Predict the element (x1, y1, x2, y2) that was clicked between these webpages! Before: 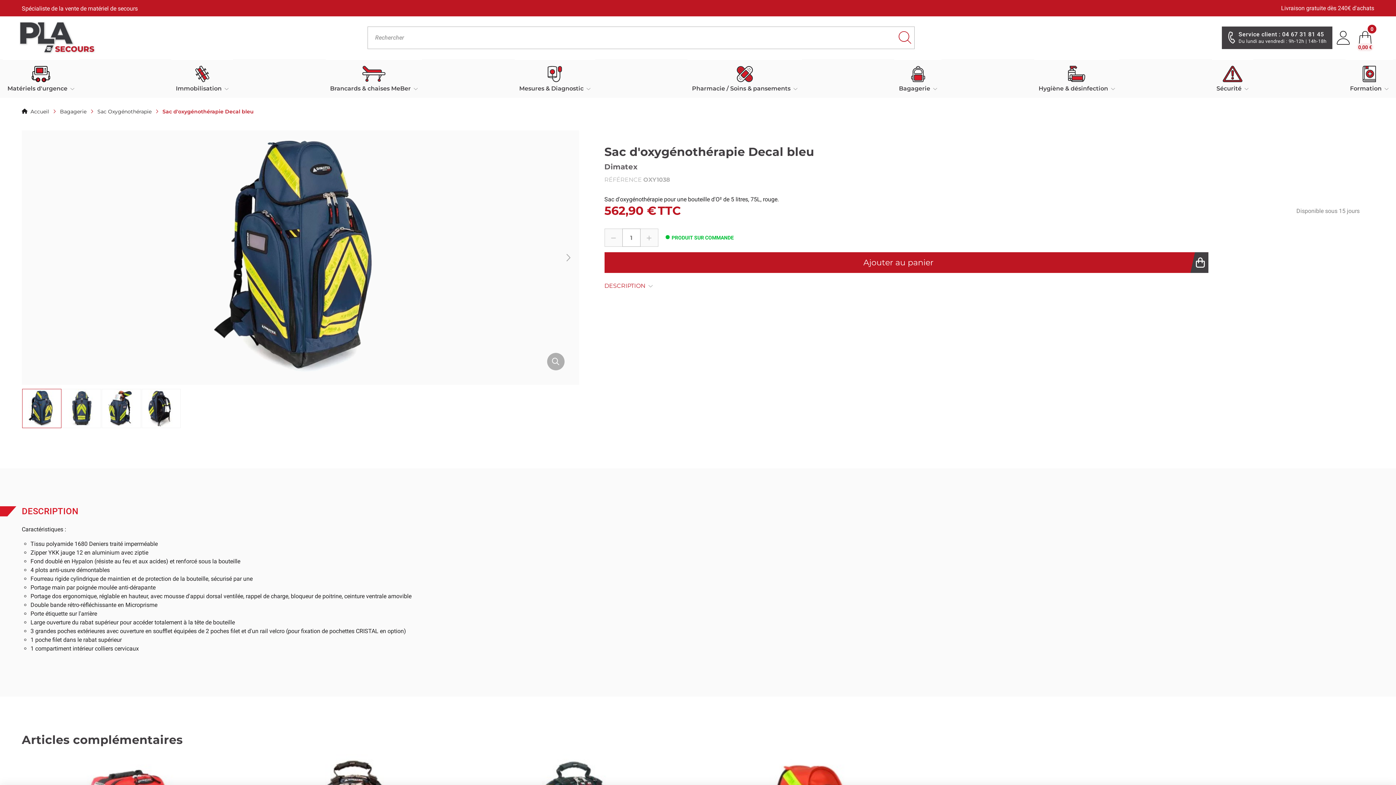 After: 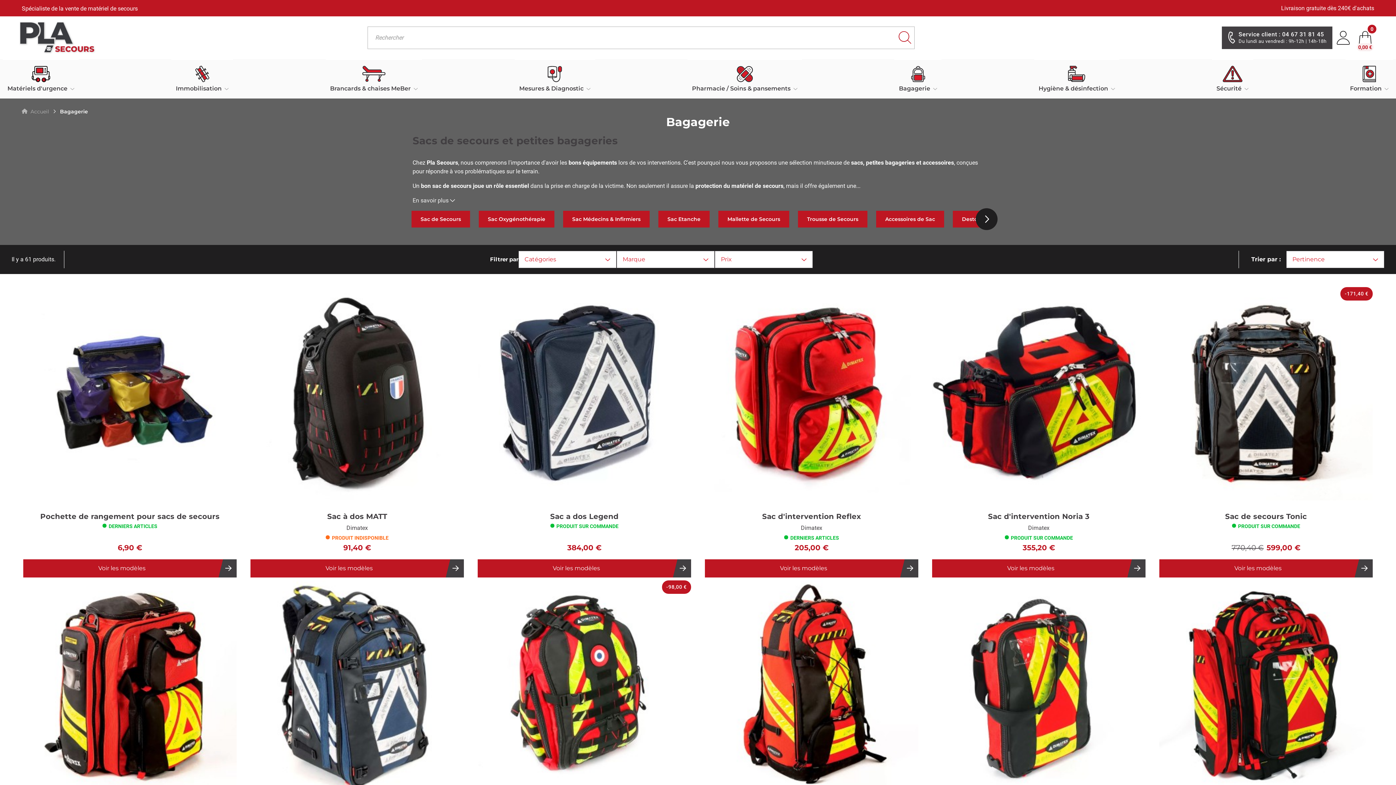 Action: label: Bagagerie bbox: (60, 106, 86, 116)